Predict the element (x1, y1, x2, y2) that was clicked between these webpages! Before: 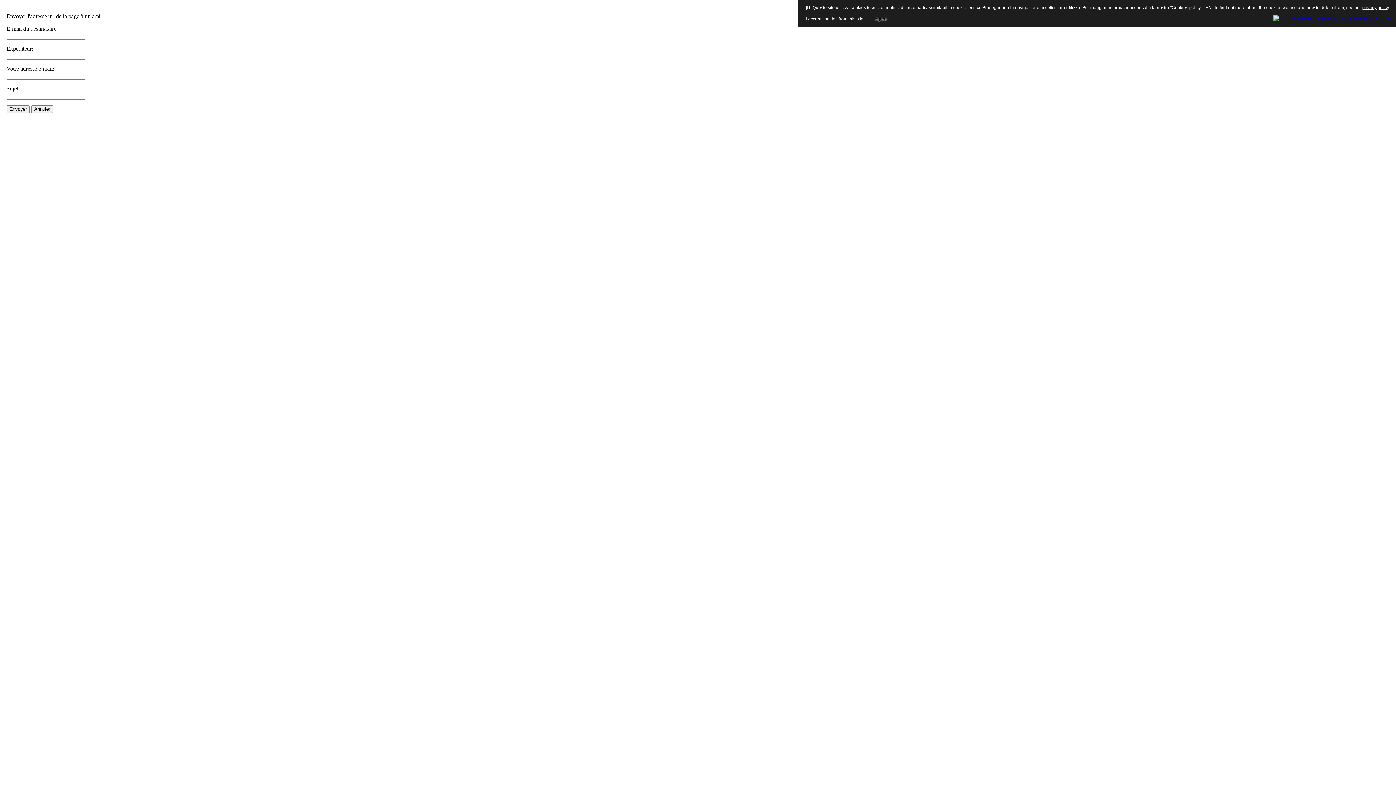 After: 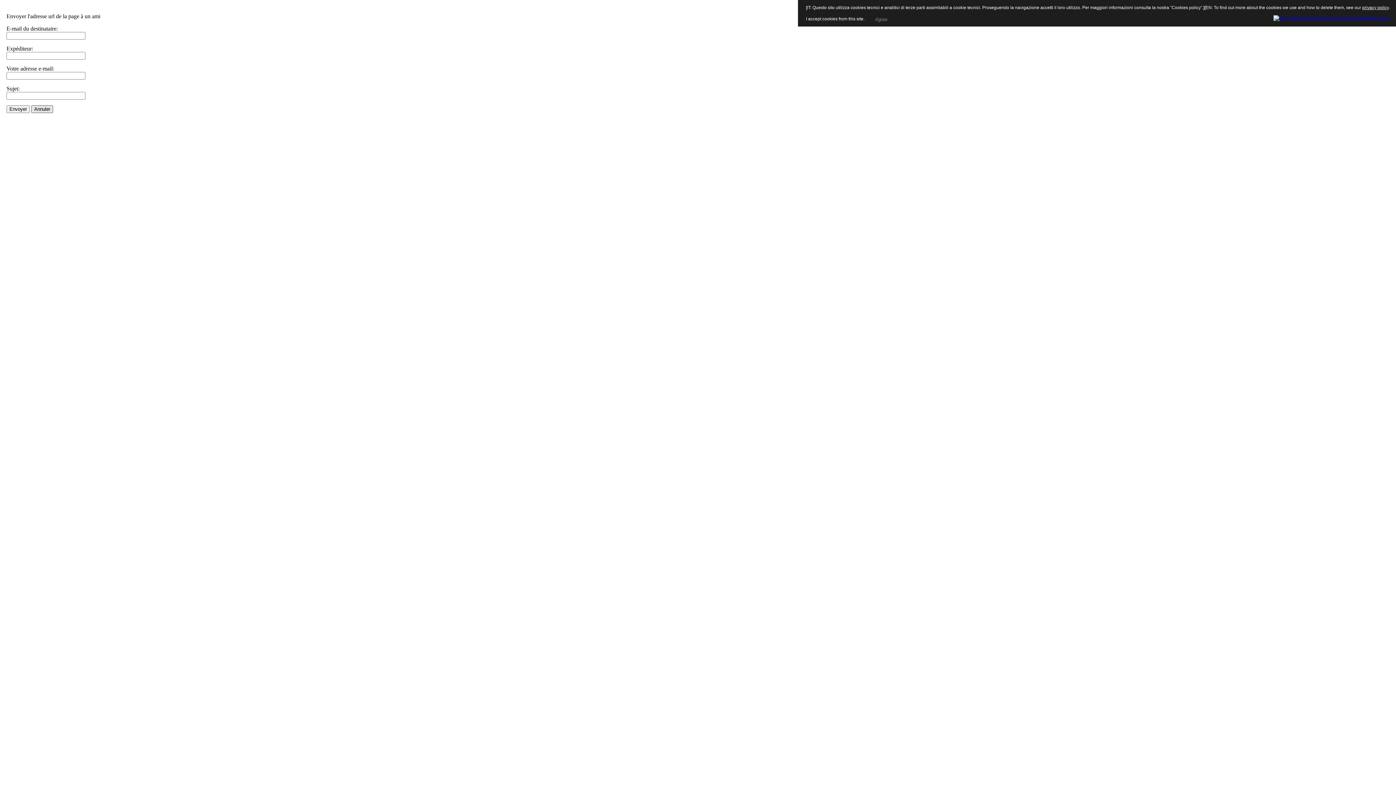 Action: bbox: (31, 105, 53, 113) label: Annuler